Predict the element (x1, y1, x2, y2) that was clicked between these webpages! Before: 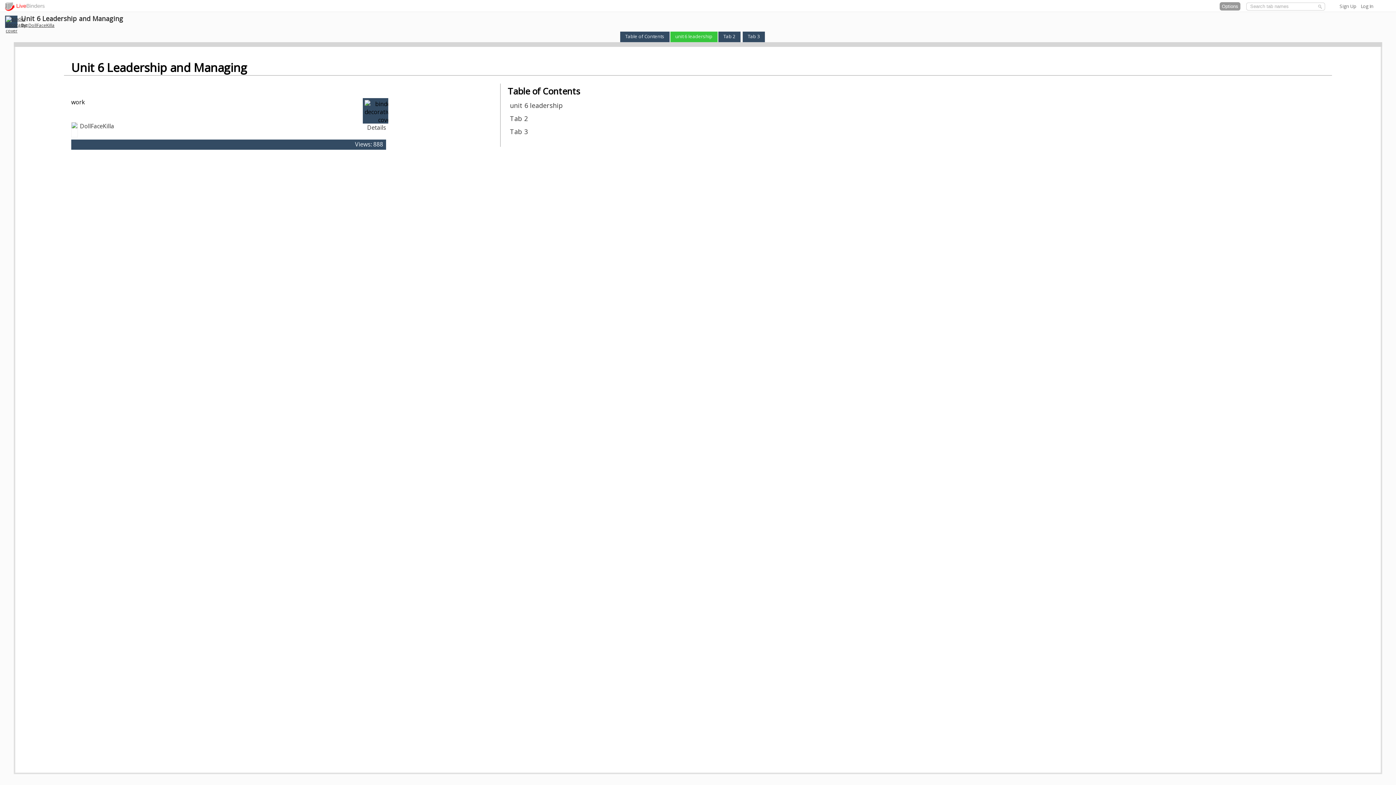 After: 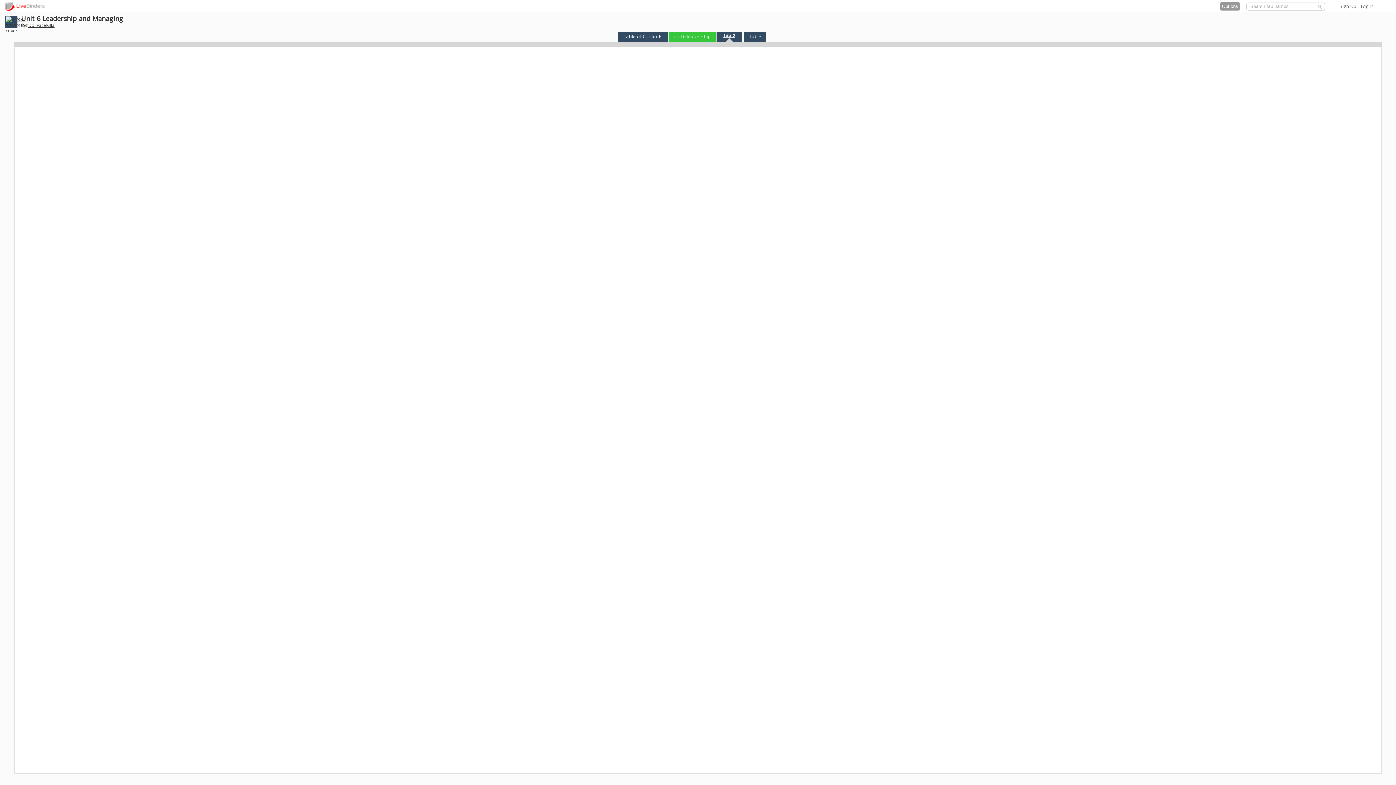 Action: bbox: (722, 31, 736, 39) label: Tab 2